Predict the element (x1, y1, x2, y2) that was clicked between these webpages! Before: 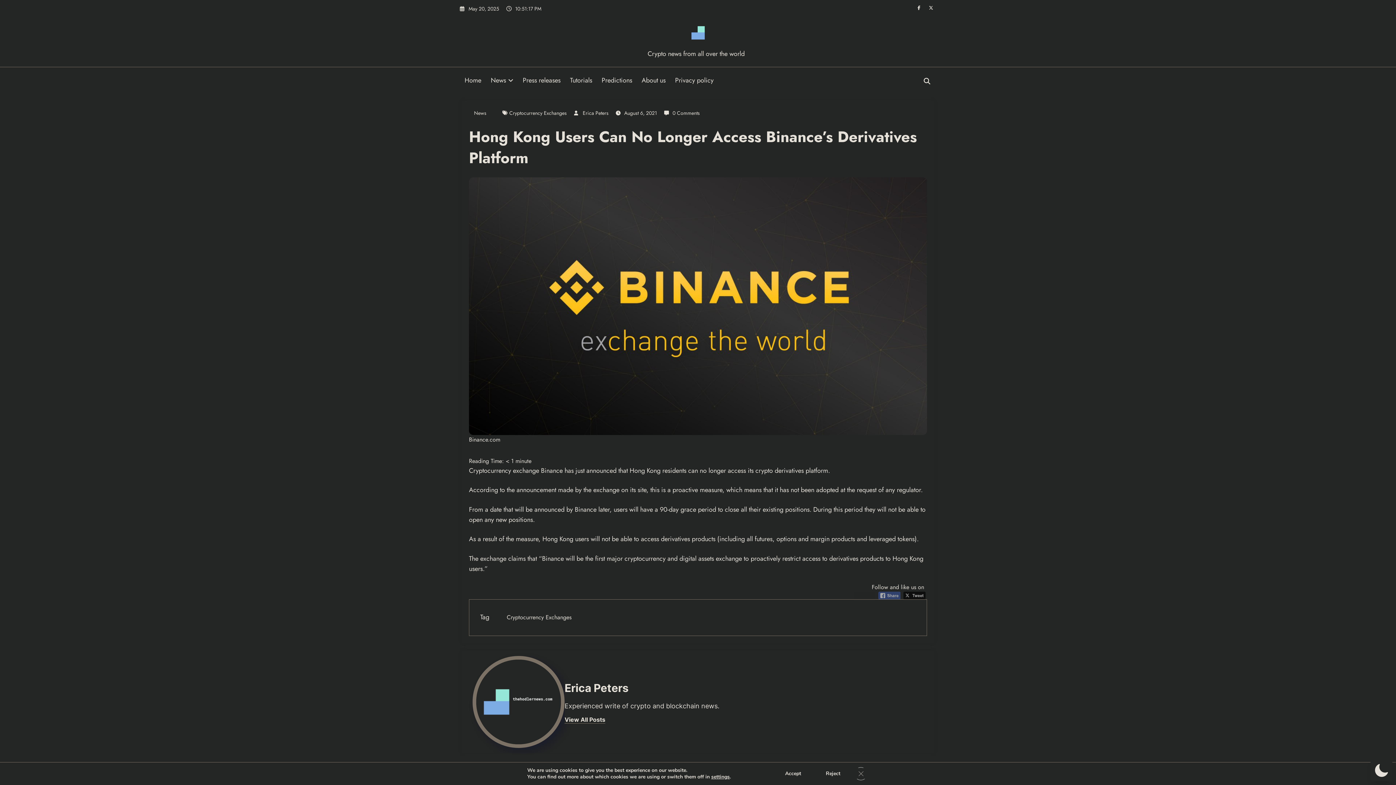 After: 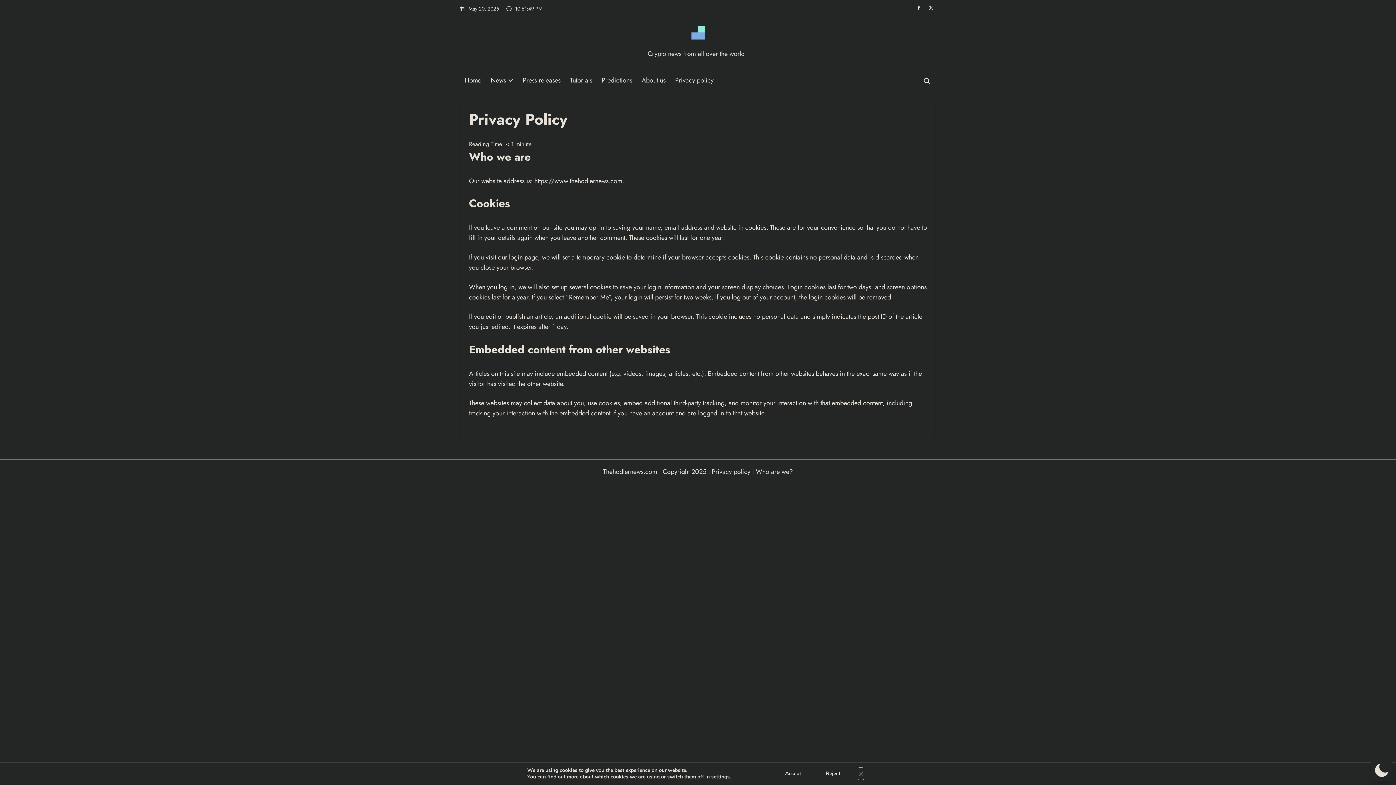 Action: label: Privacy policy bbox: (670, 71, 718, 89)